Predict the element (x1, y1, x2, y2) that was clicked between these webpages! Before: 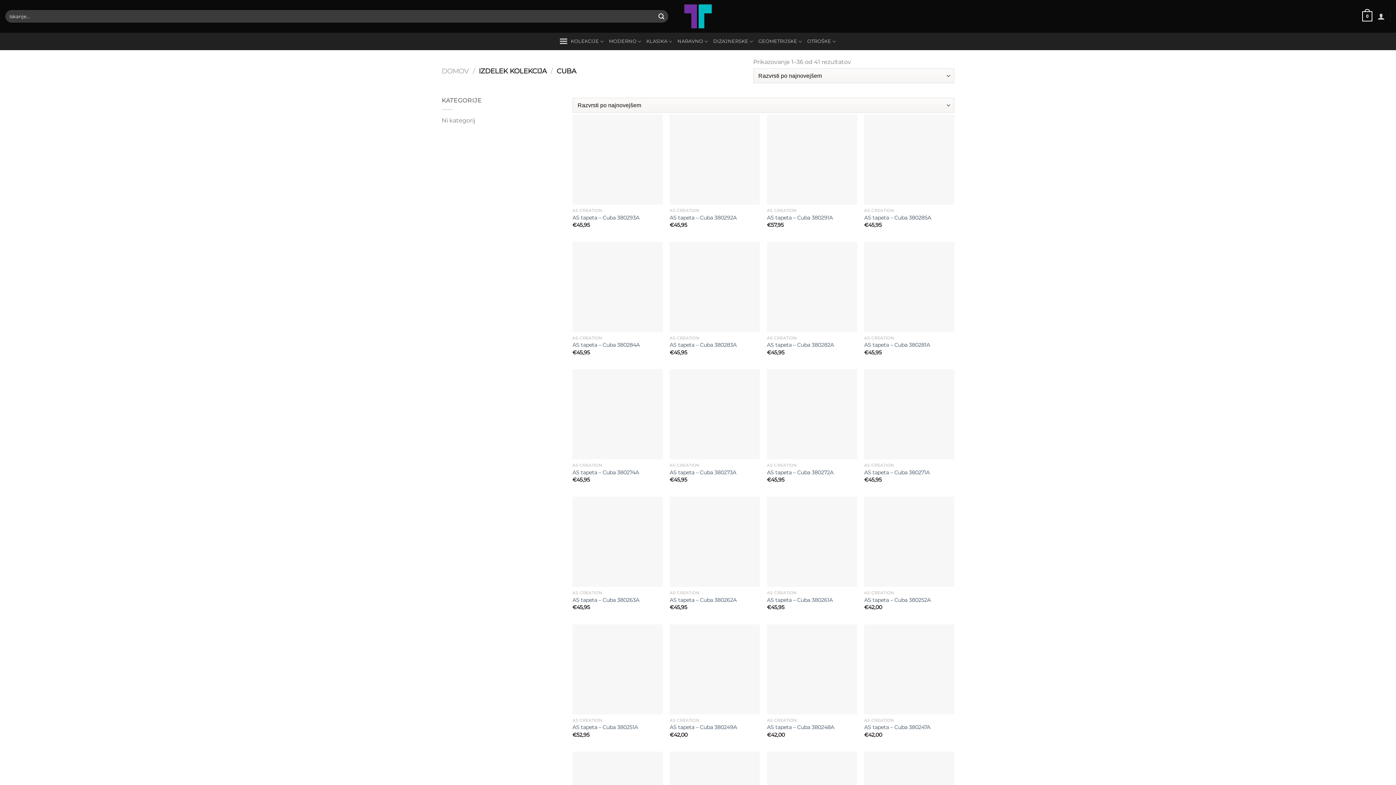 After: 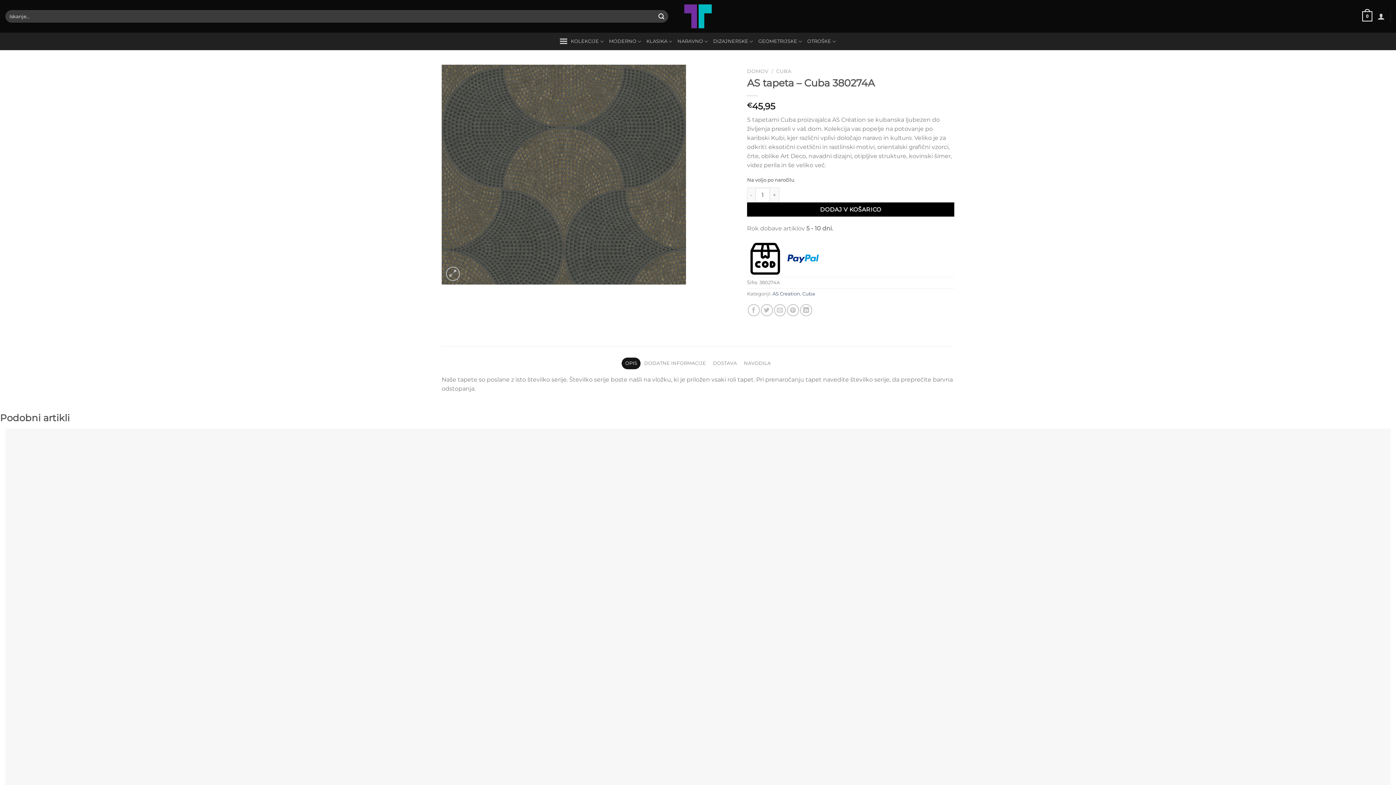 Action: label: AS tapeta – Cuba 380274A bbox: (572, 469, 639, 475)